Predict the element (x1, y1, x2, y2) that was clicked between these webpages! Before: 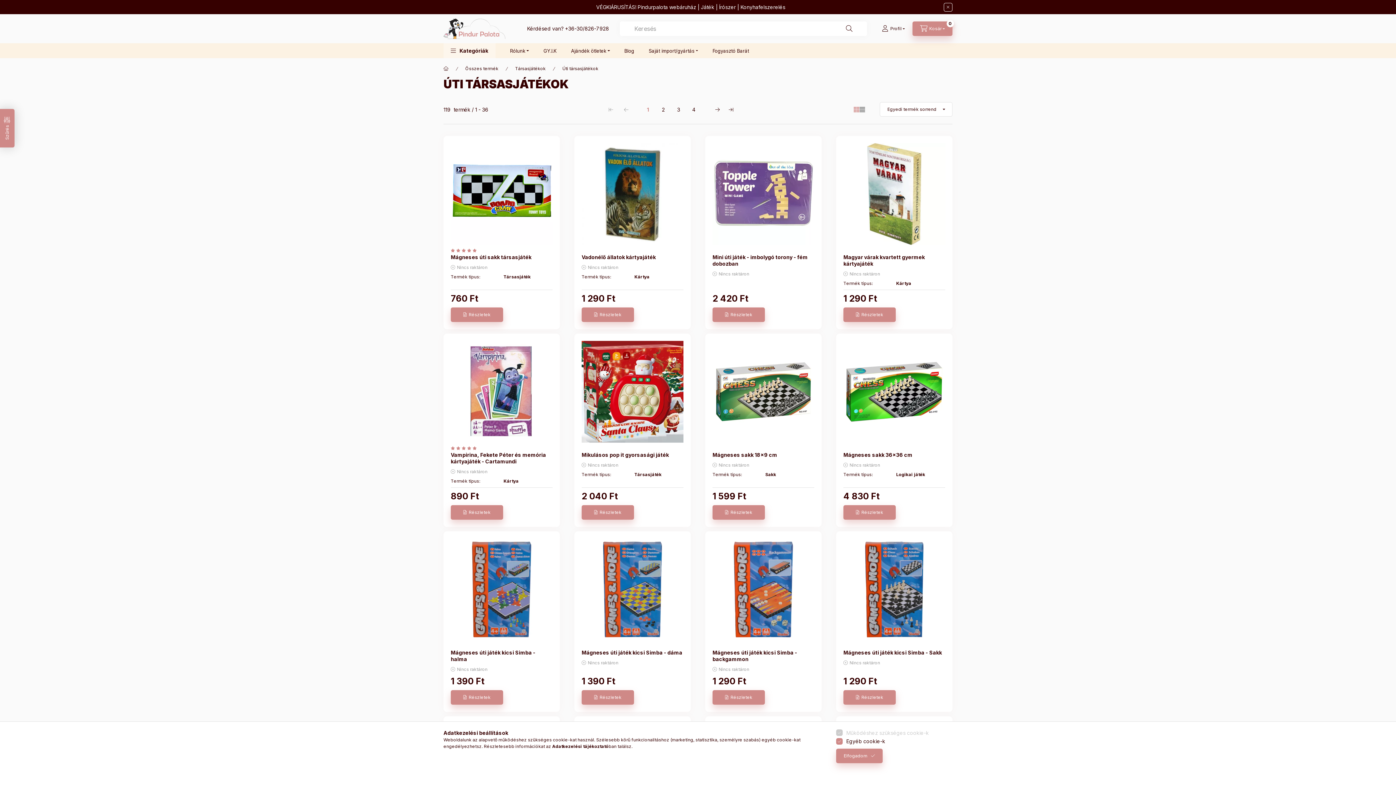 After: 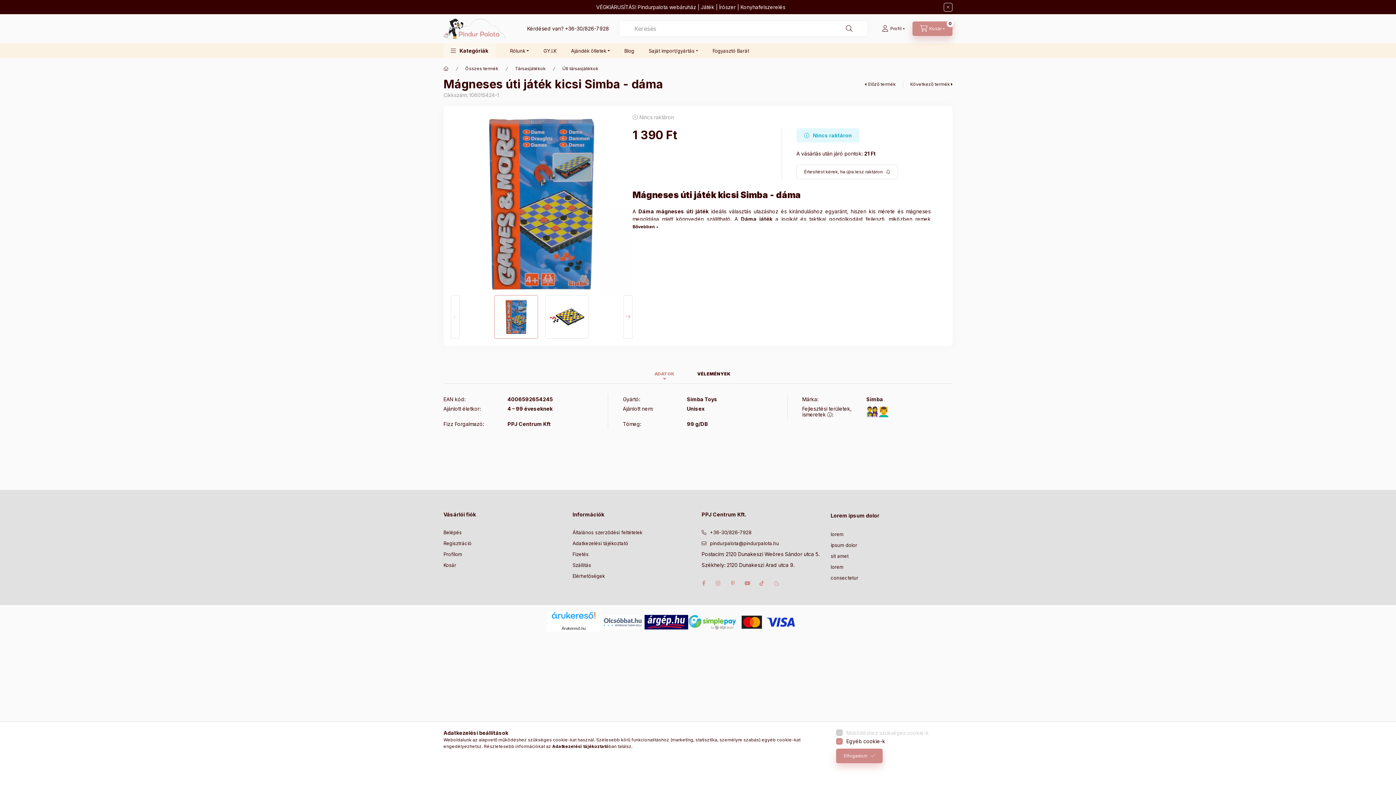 Action: bbox: (581, 690, 634, 705) label: Részletek